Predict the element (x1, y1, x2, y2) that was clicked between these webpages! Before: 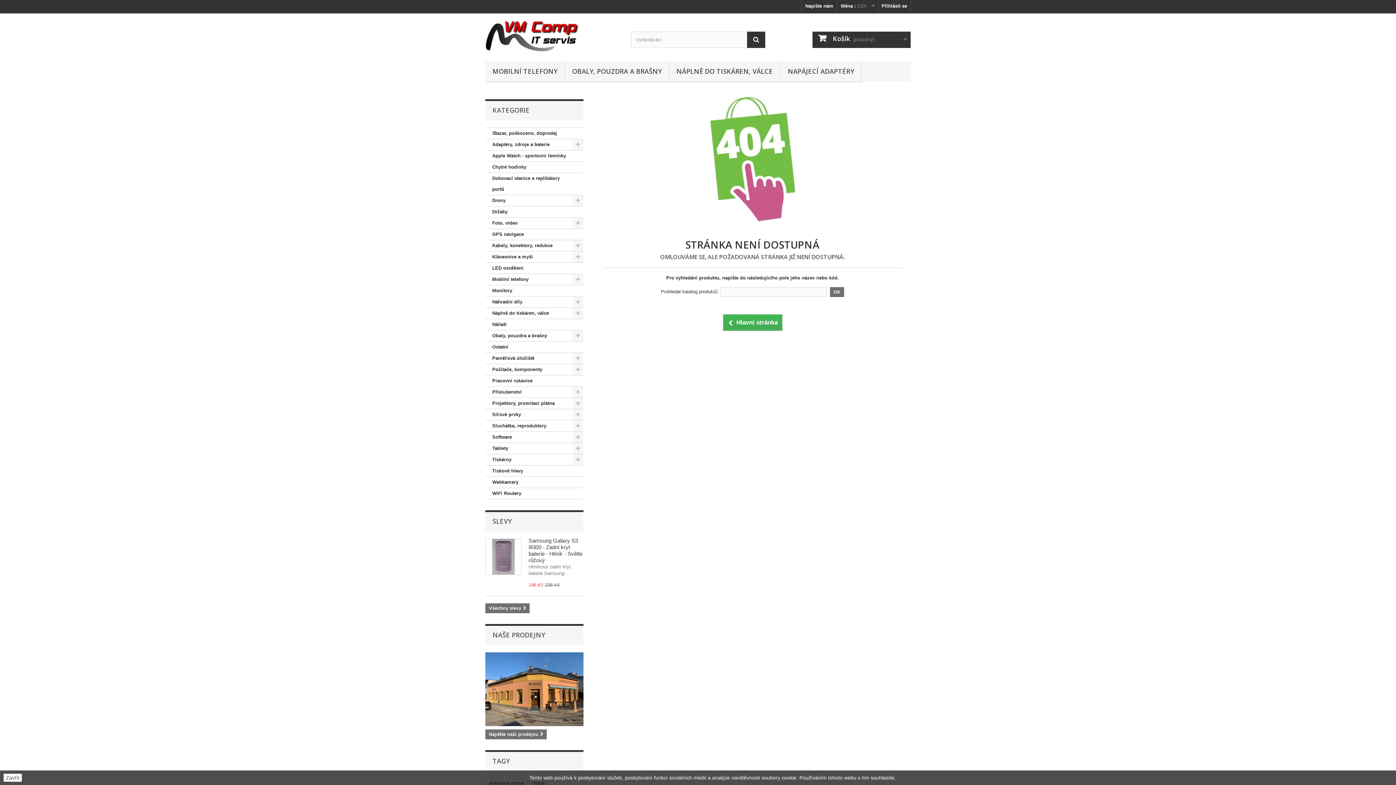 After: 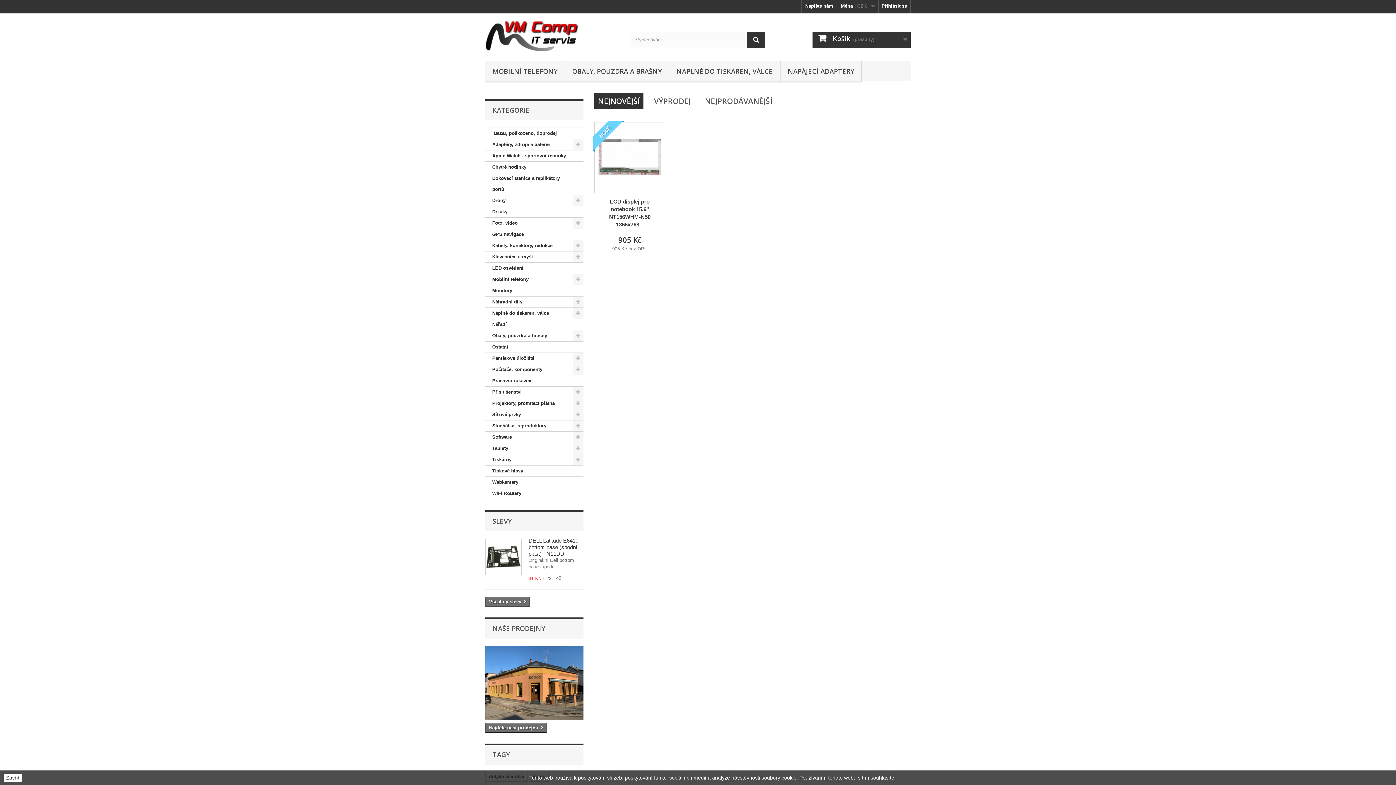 Action: bbox: (485, 18, 619, 52)